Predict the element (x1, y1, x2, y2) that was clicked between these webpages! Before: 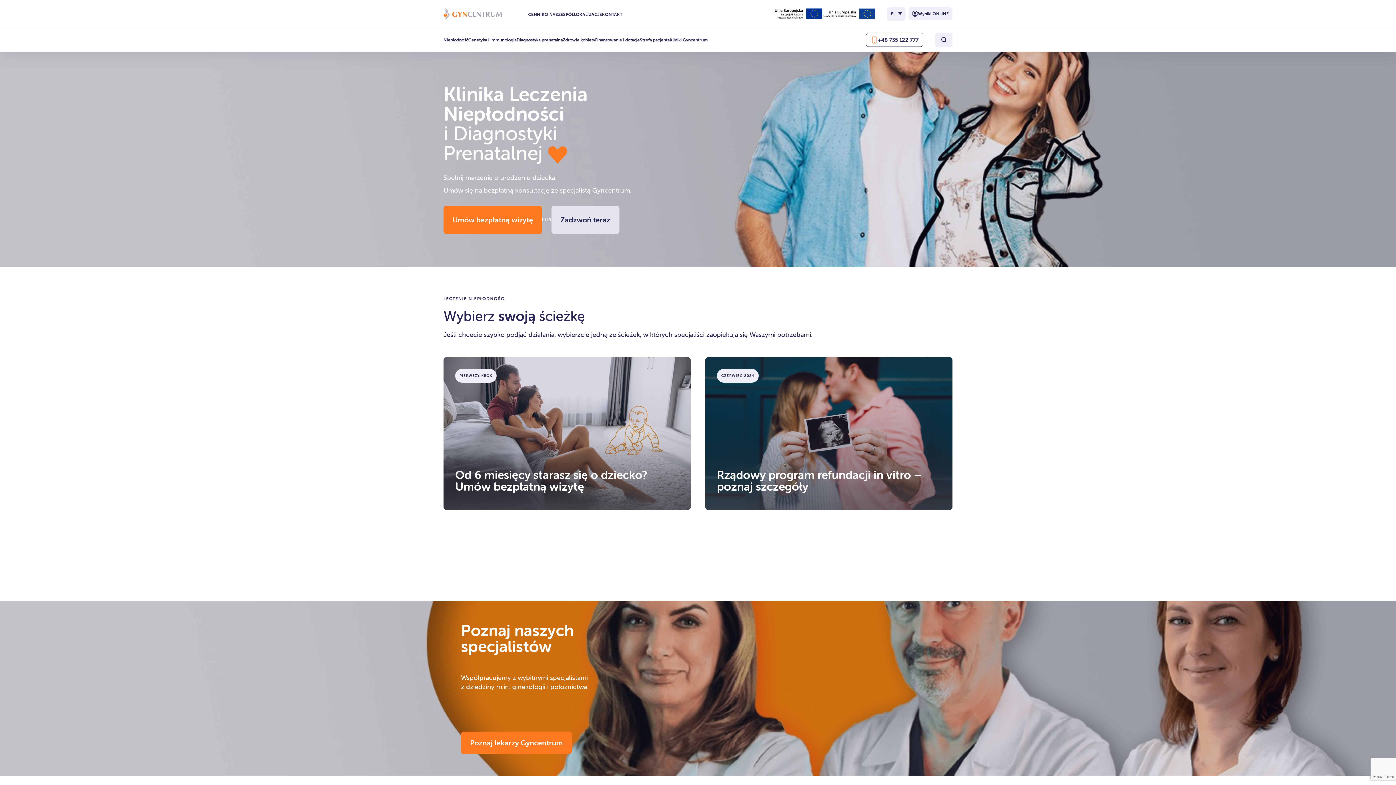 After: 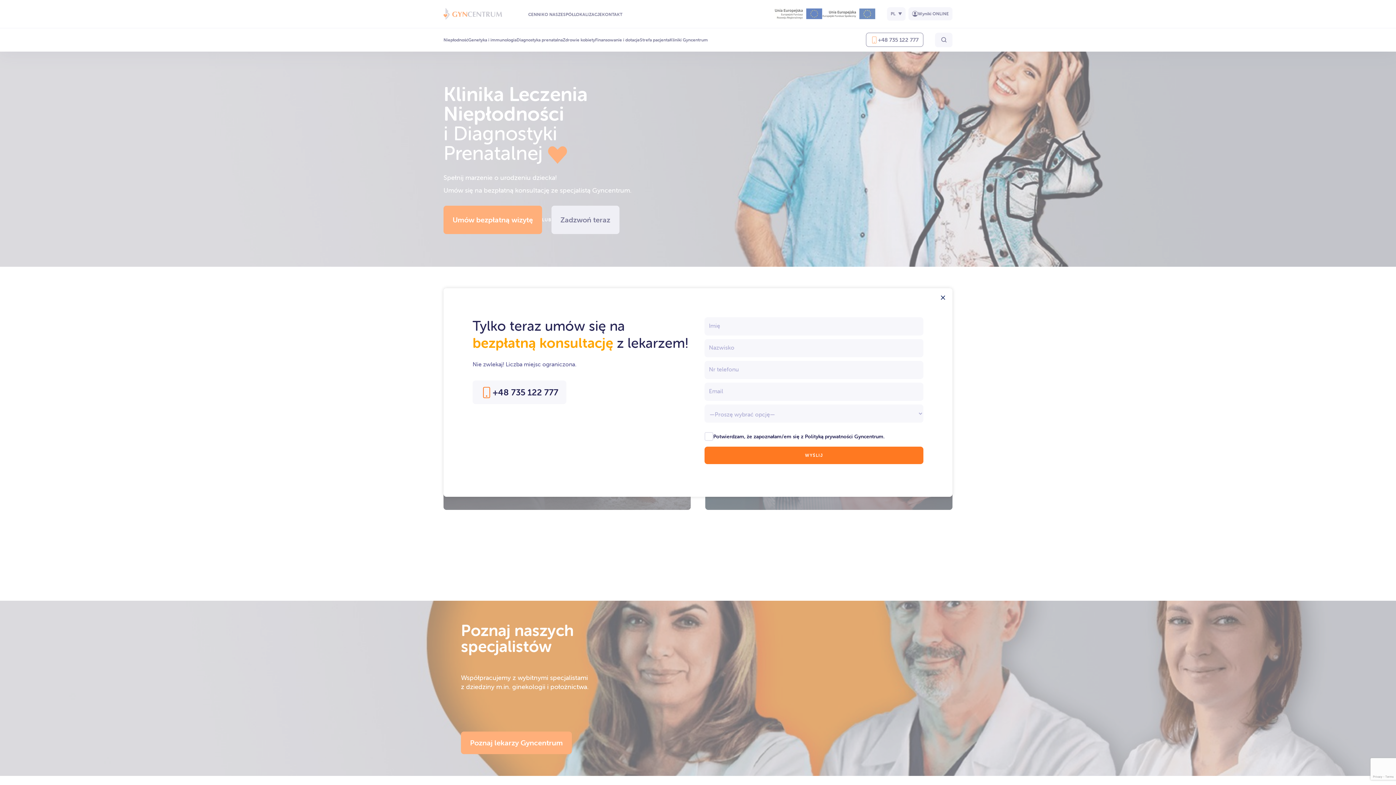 Action: label: Umów bezpłatną wizytę bbox: (443, 205, 542, 234)